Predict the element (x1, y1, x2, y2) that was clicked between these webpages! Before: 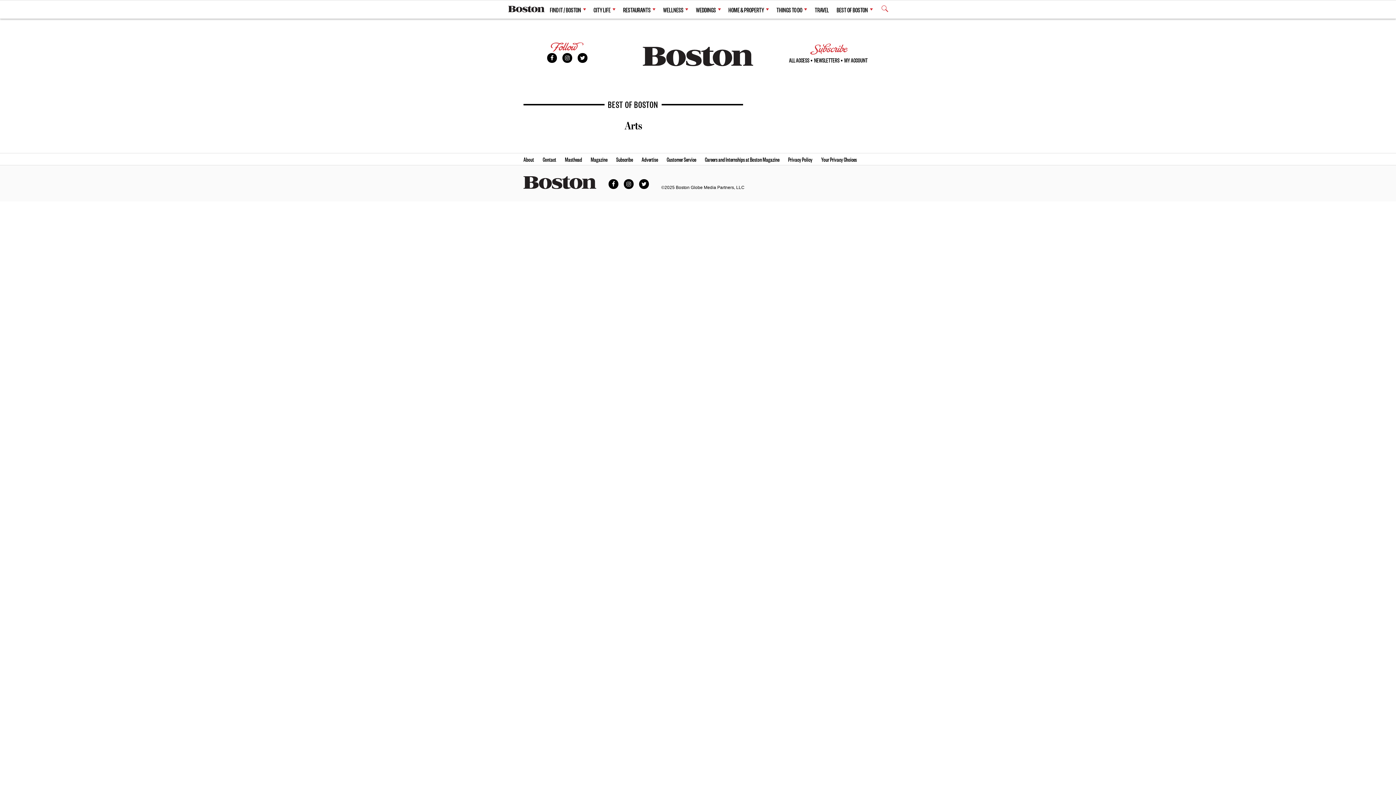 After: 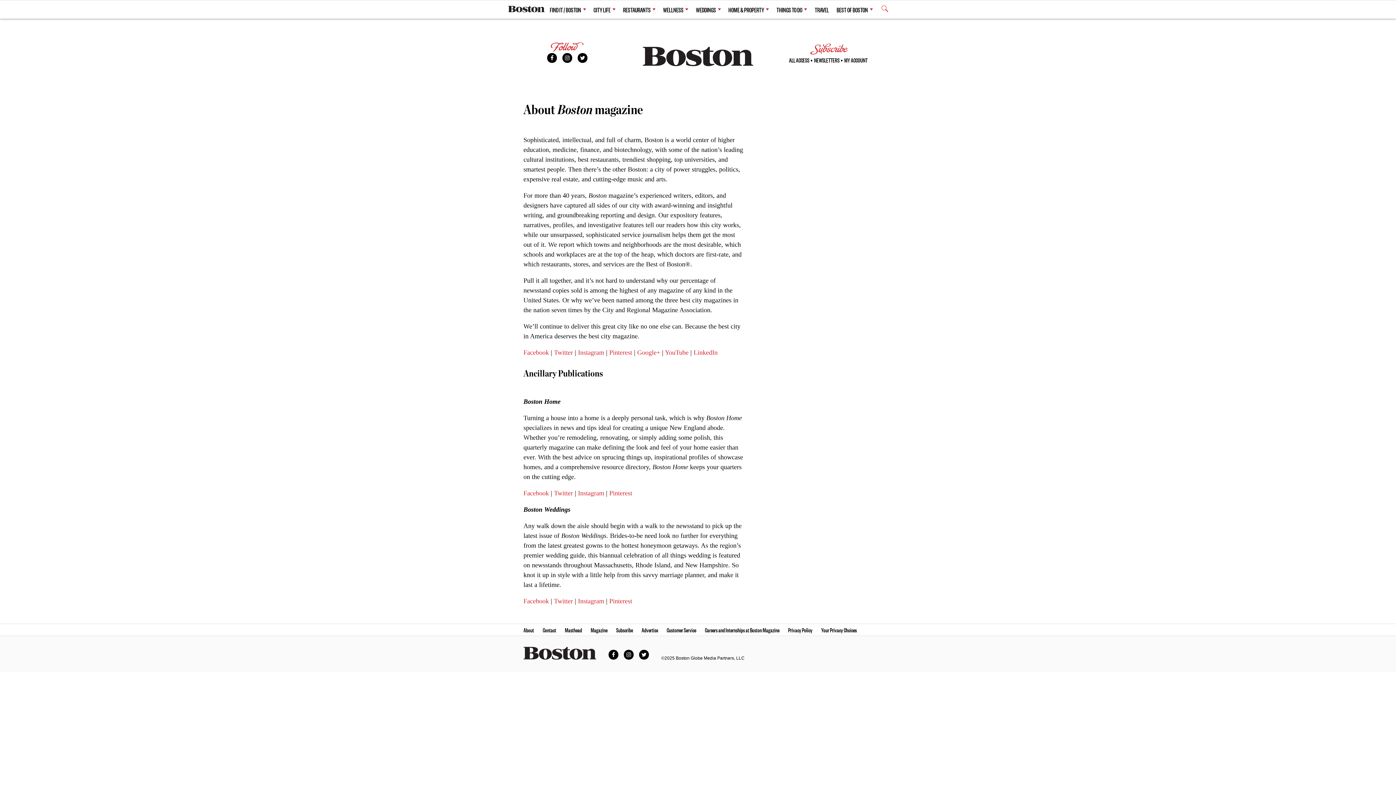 Action: bbox: (523, 153, 534, 165) label: About